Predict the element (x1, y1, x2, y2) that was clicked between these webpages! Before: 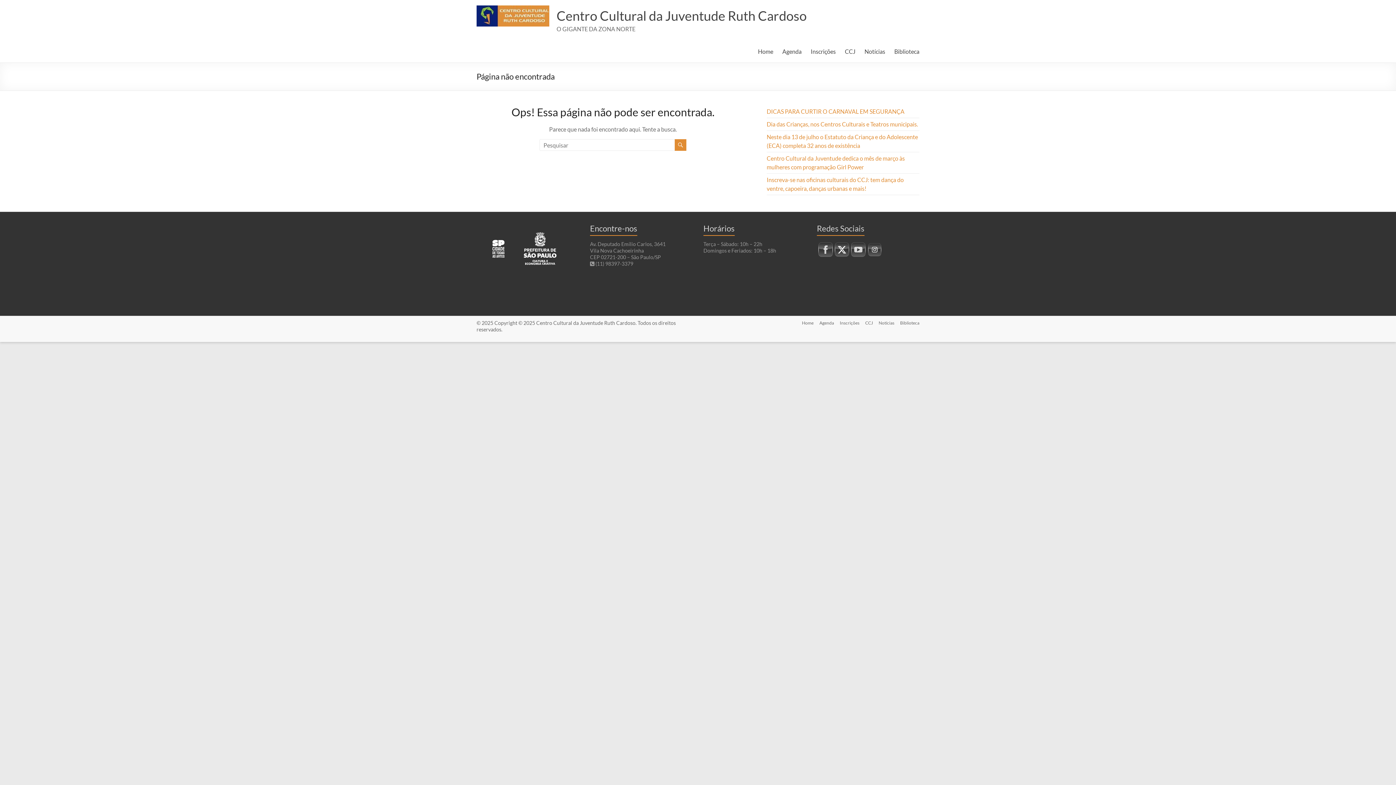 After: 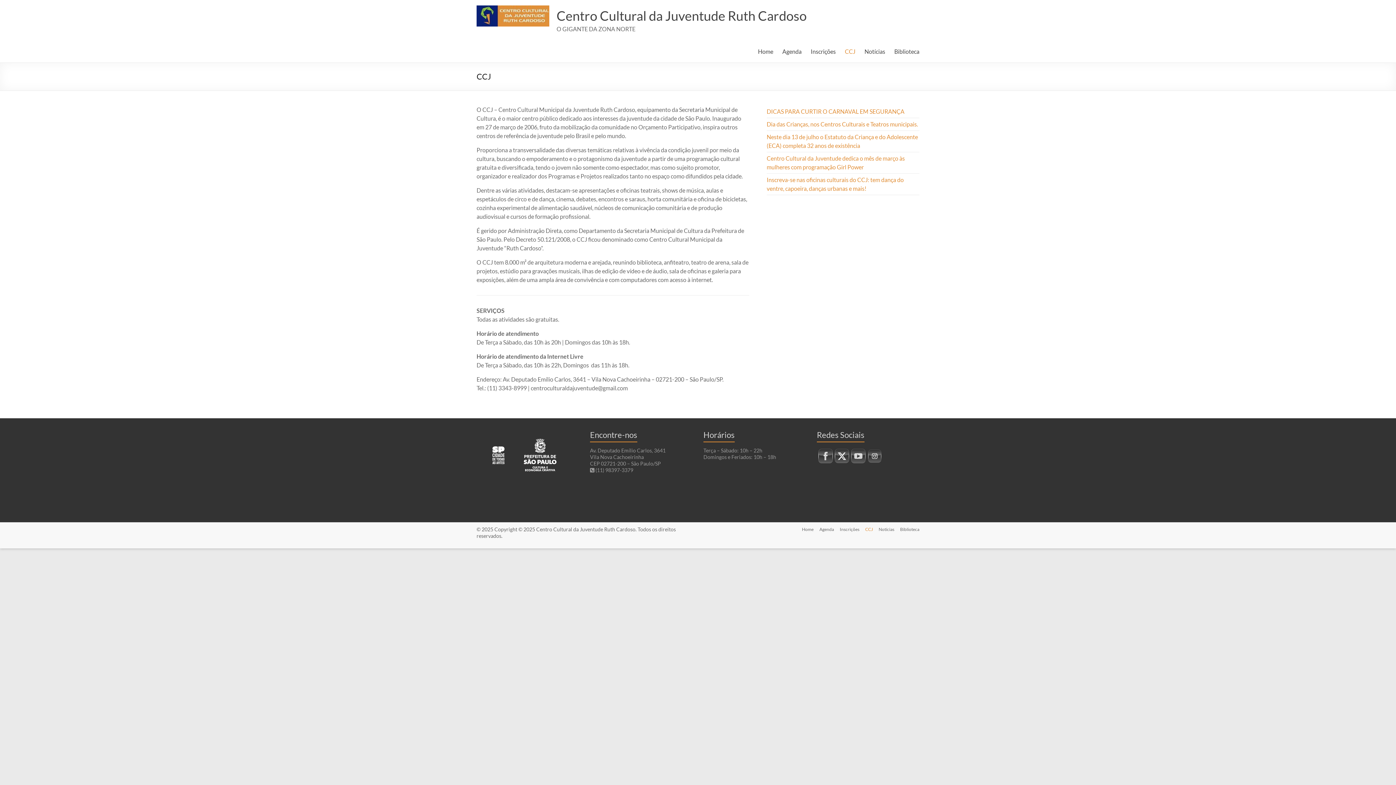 Action: bbox: (859, 319, 873, 327) label: CCJ